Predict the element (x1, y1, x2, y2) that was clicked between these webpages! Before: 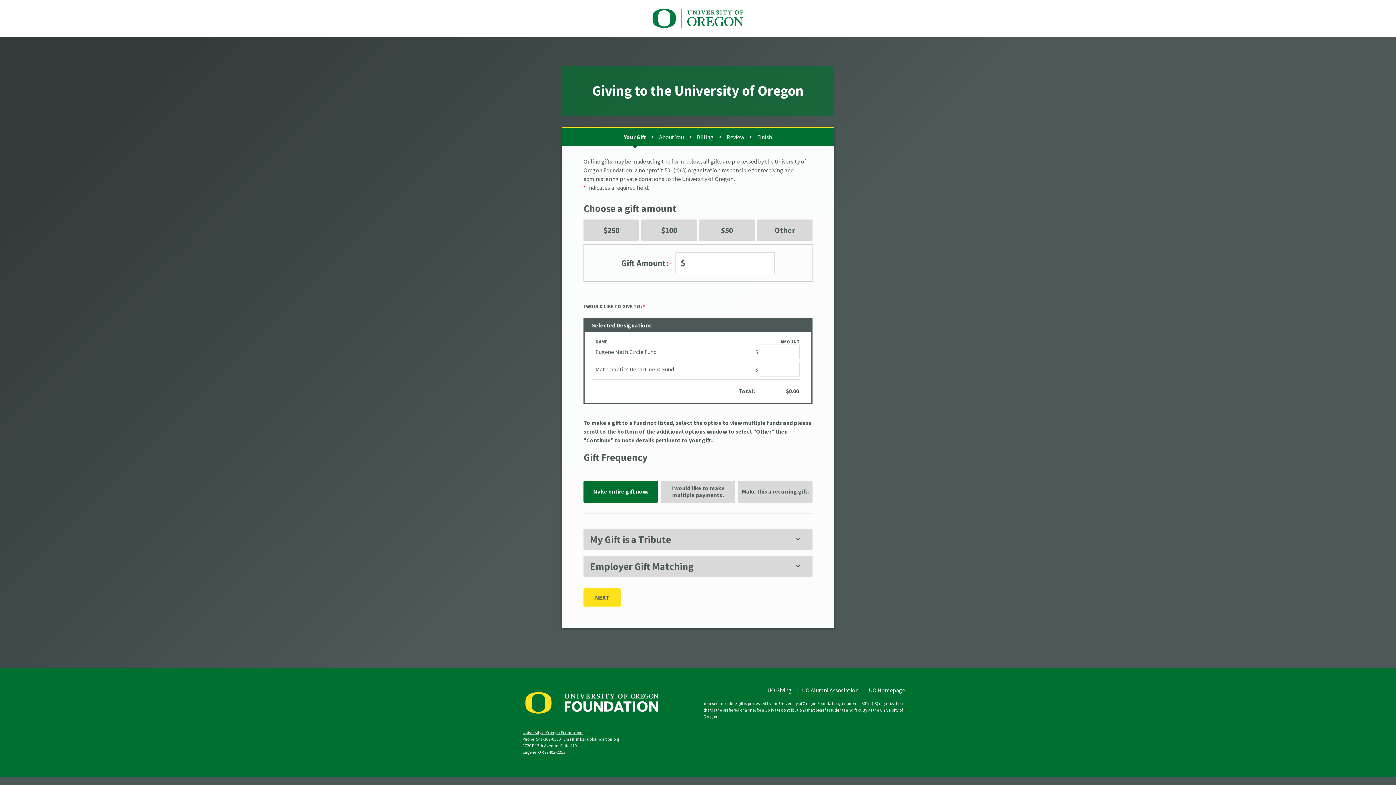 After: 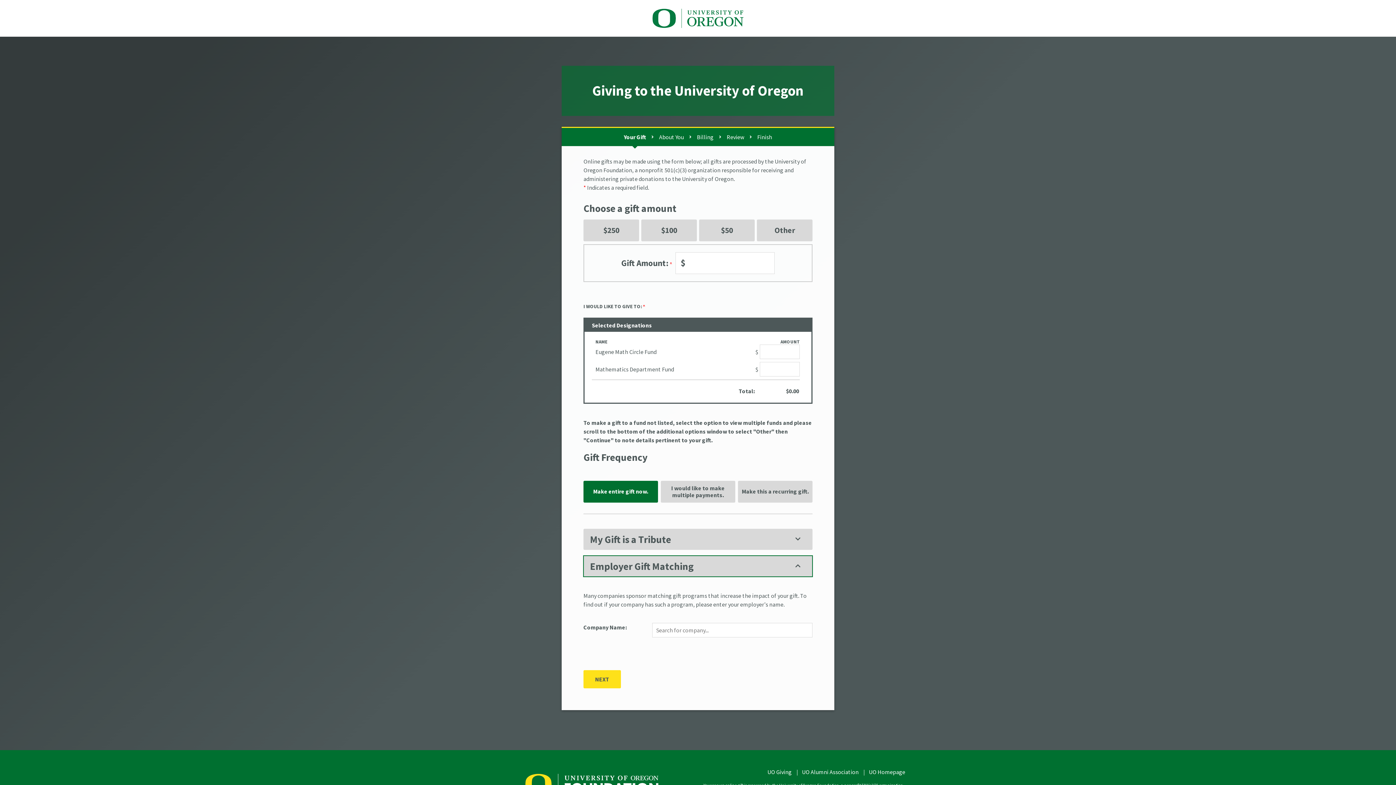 Action: bbox: (584, 556, 812, 576) label: Employer Gift Matching
Expand Category